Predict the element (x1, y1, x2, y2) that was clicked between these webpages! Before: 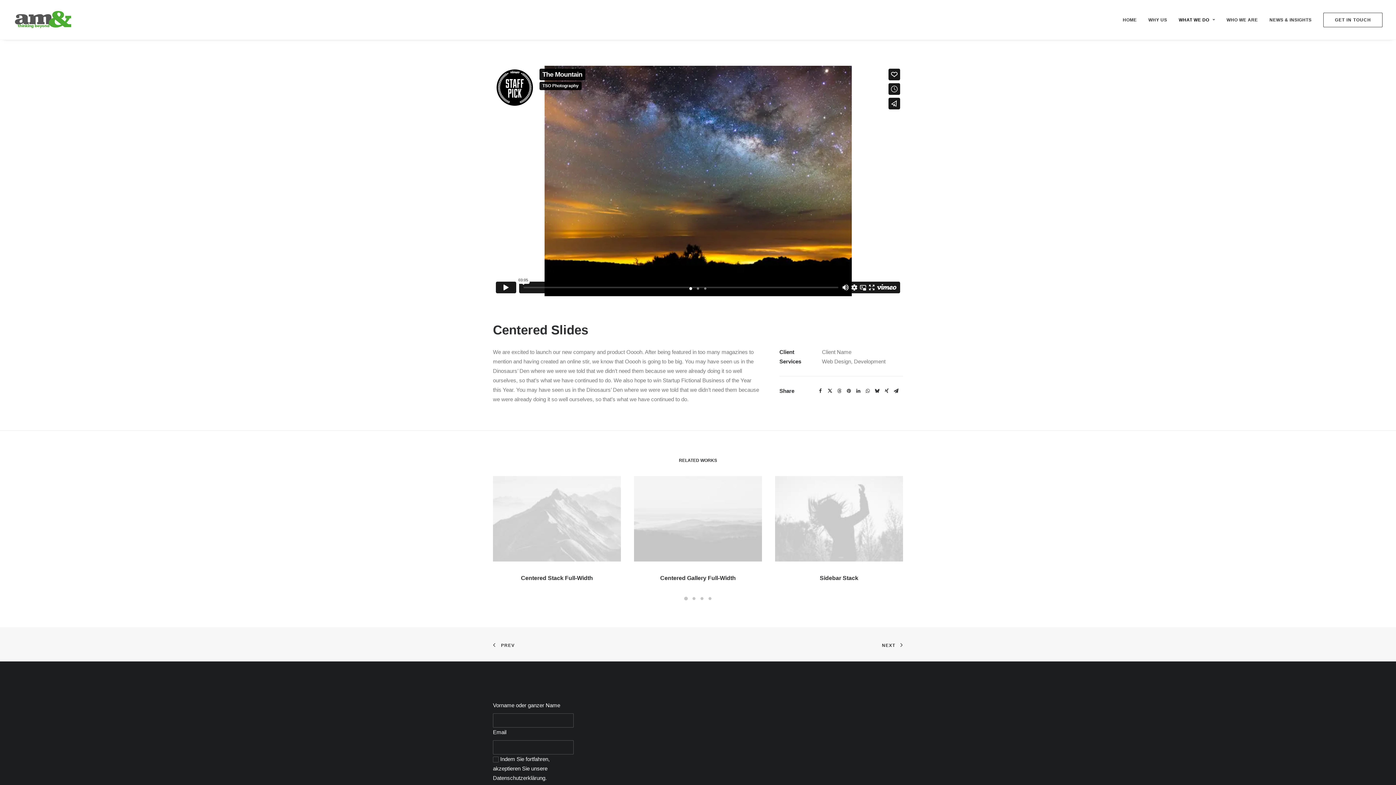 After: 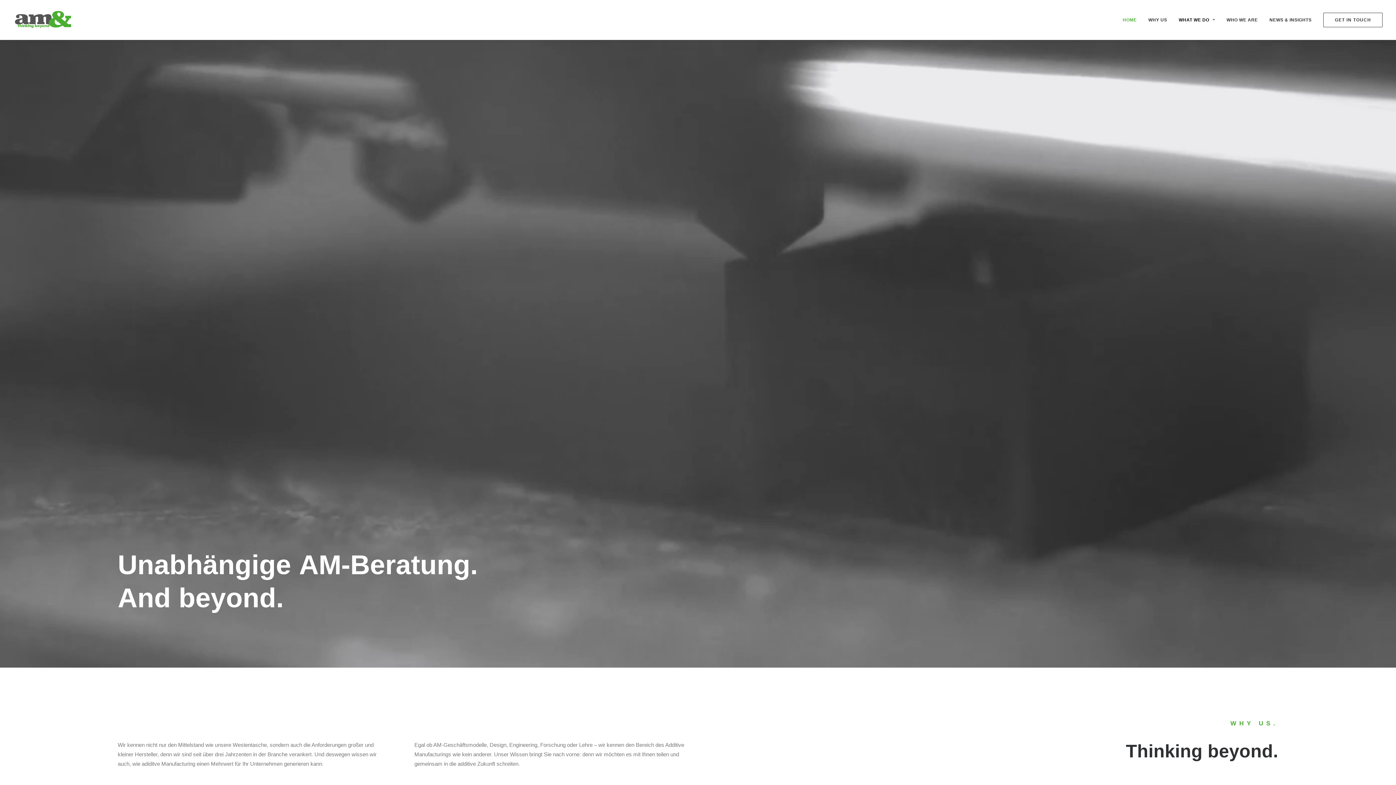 Action: bbox: (13, 9, 72, 29) label: AM& 